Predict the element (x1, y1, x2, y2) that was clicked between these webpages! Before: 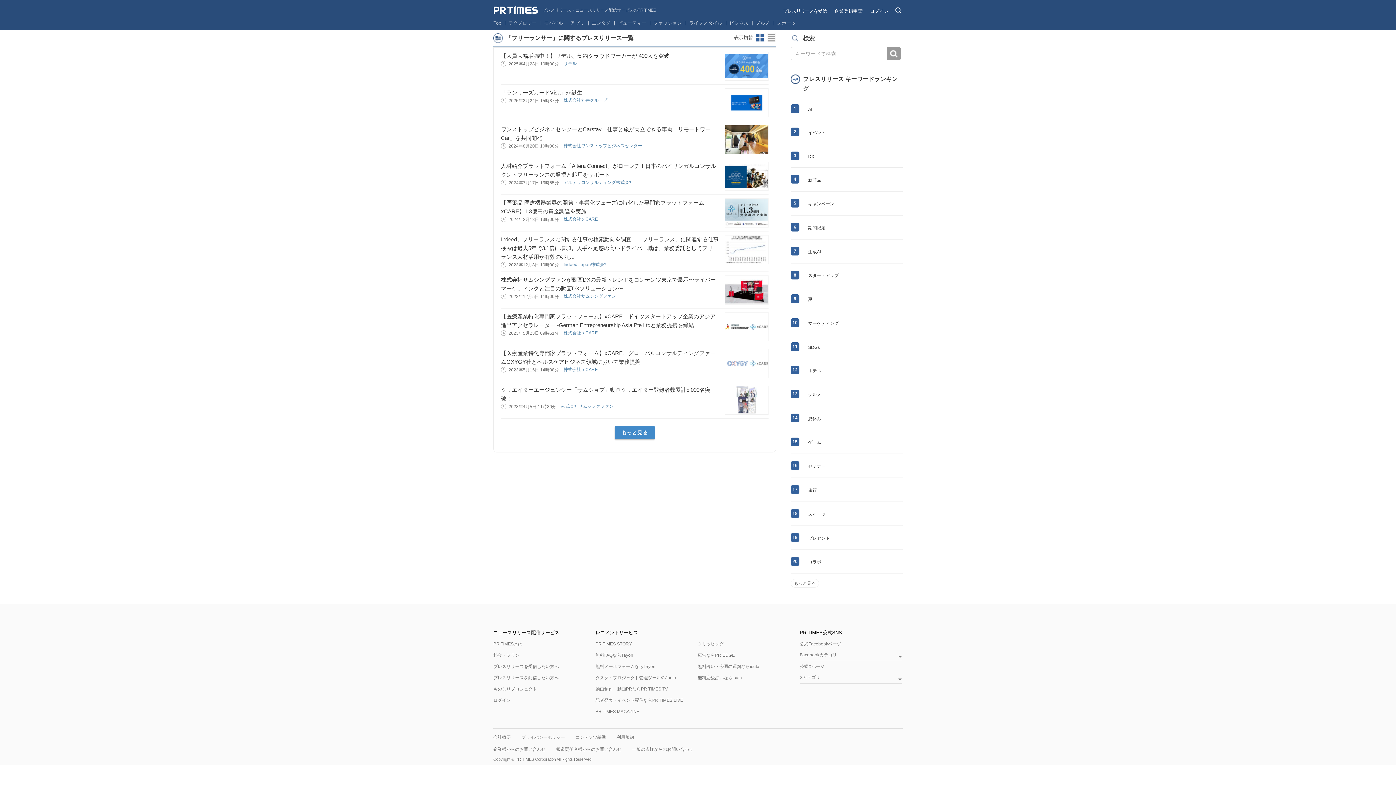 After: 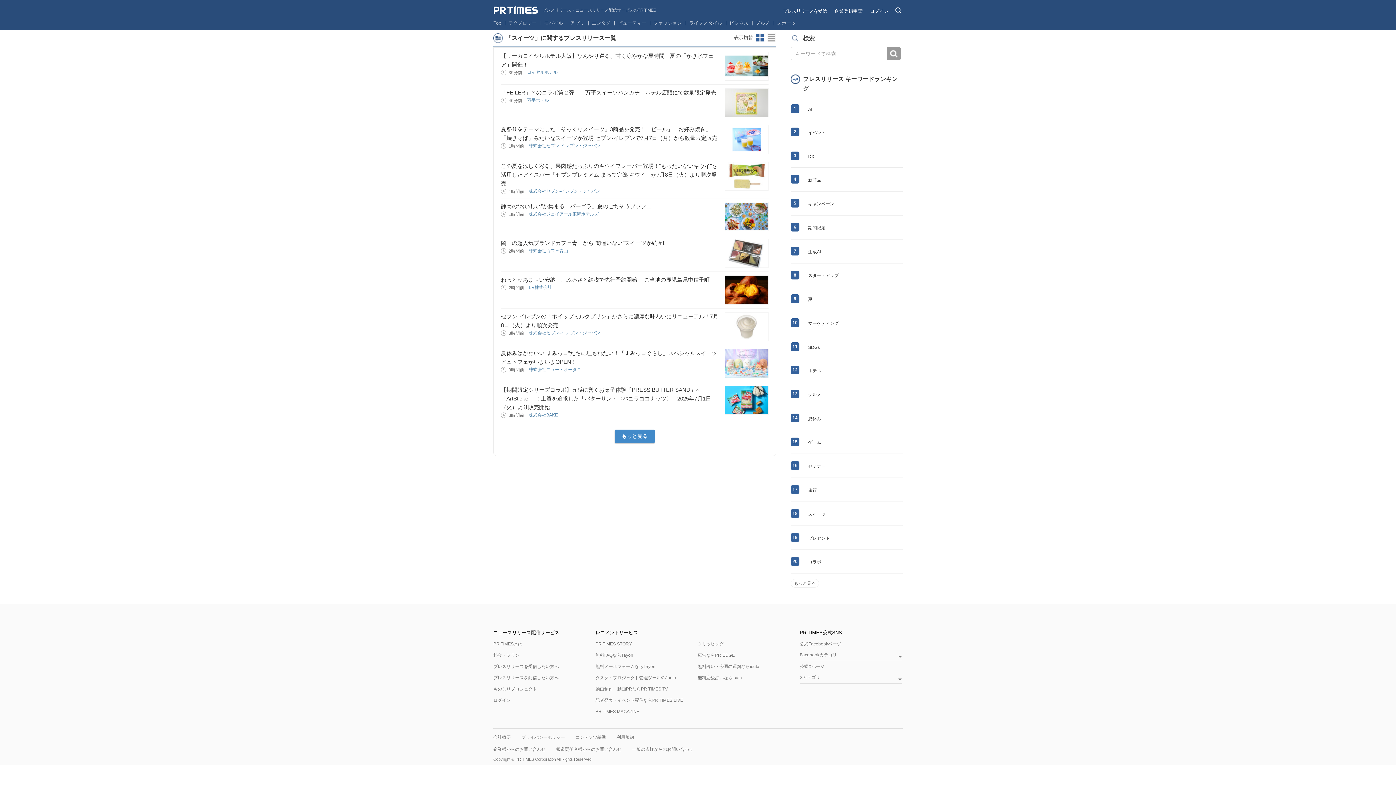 Action: label: スイーツ bbox: (808, 511, 825, 517)